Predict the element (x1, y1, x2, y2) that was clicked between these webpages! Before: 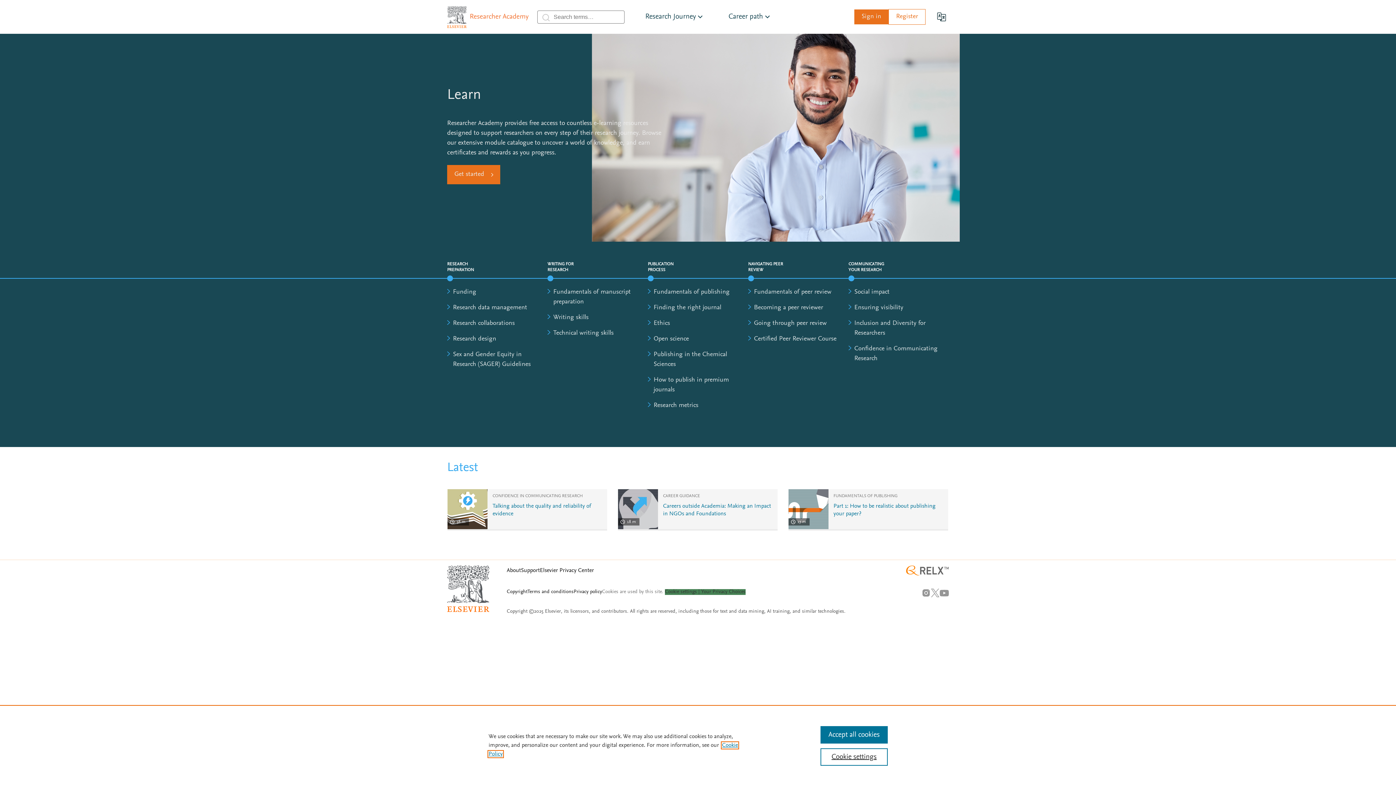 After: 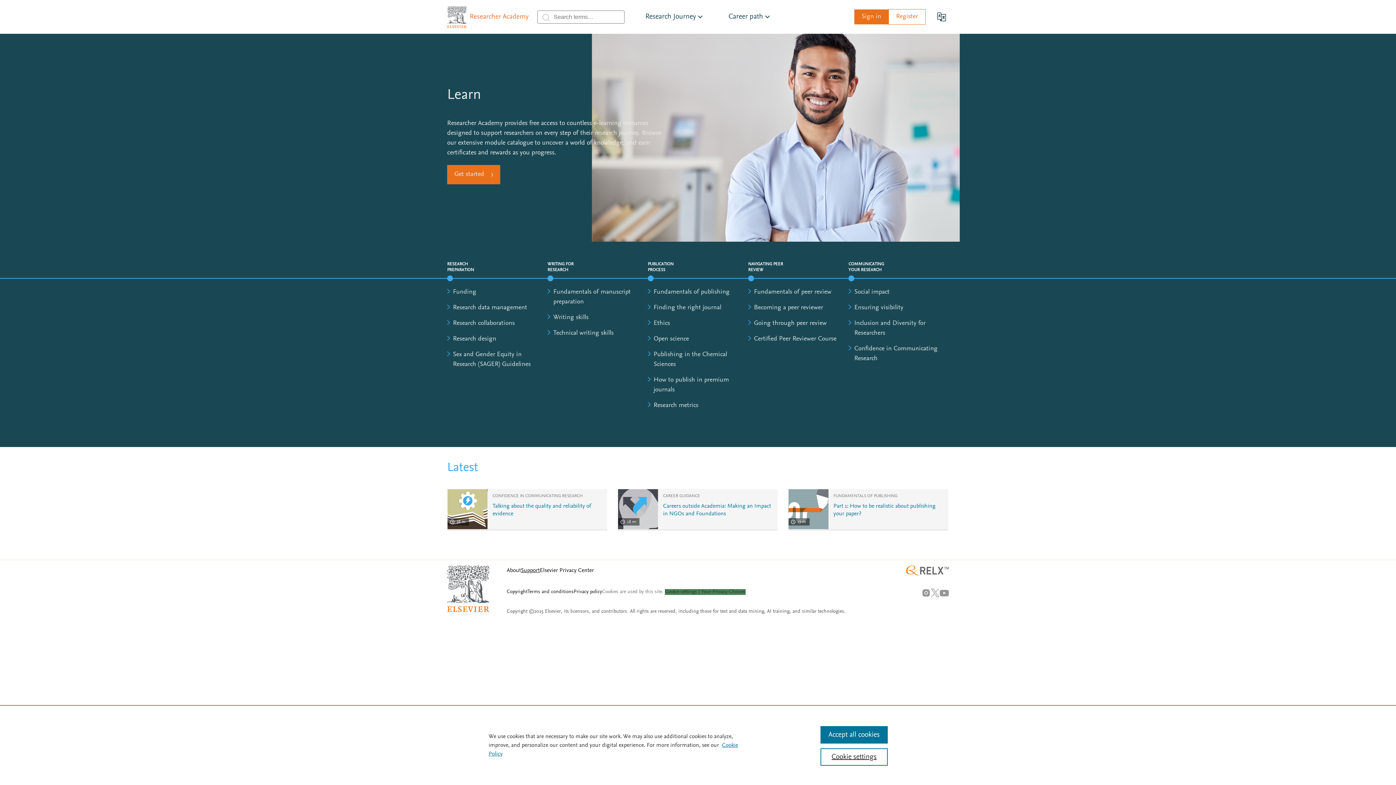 Action: label: Support bbox: (521, 568, 540, 573)